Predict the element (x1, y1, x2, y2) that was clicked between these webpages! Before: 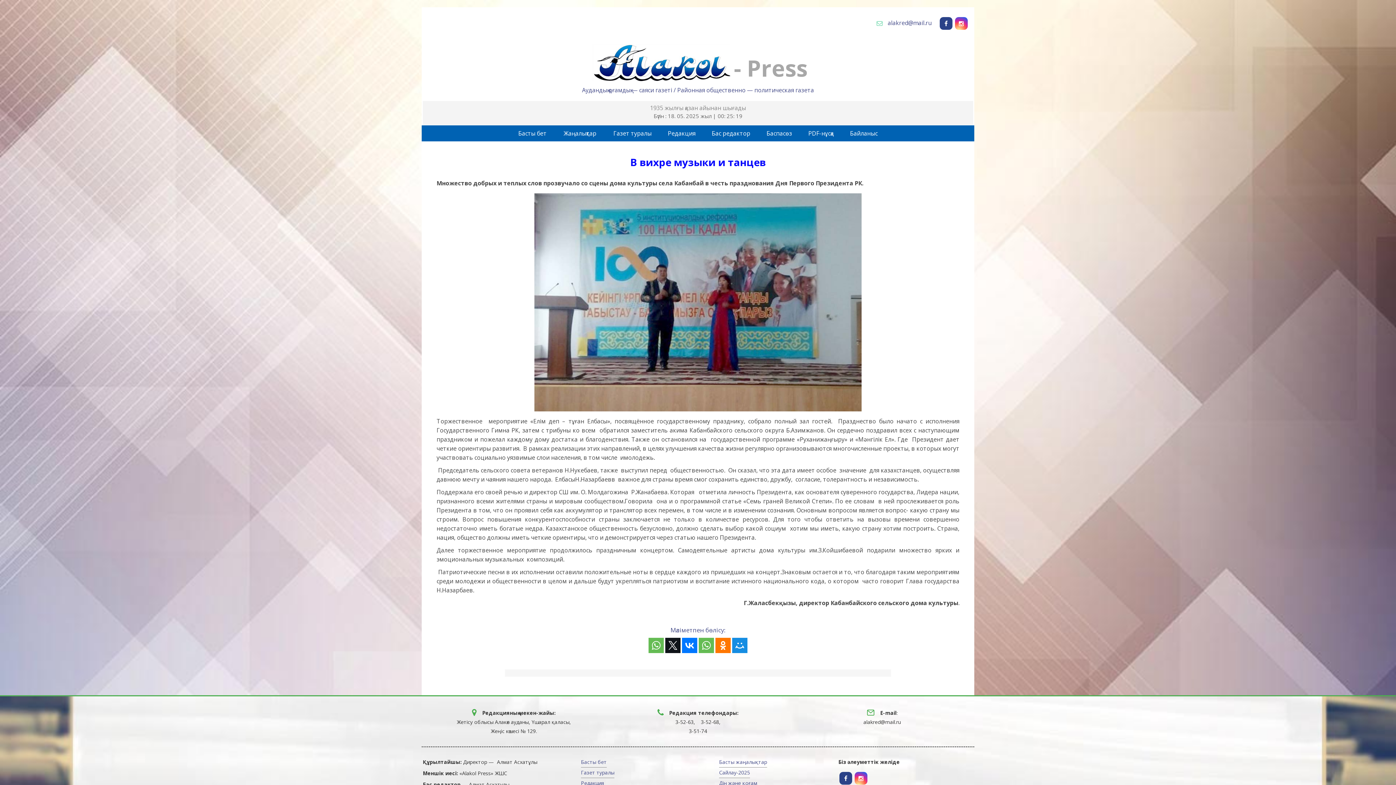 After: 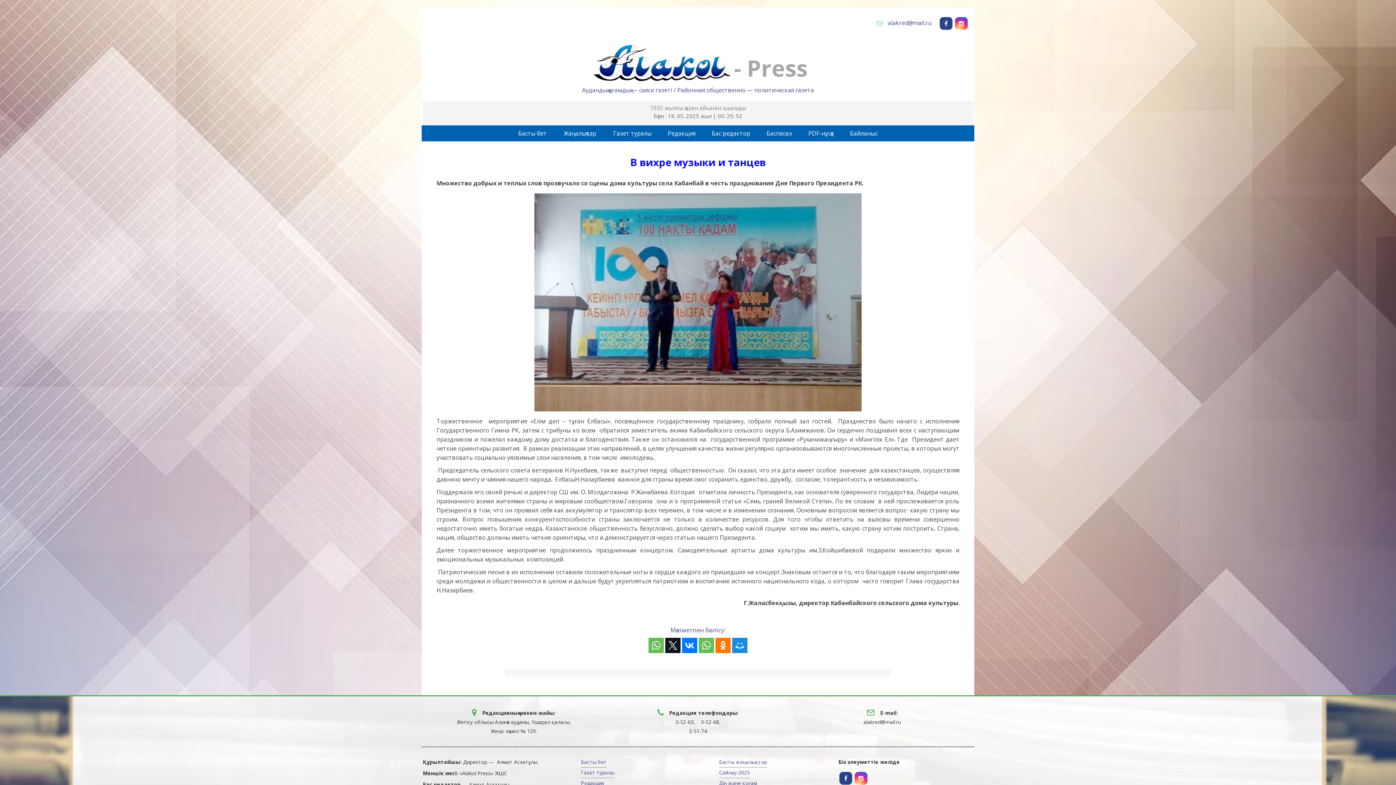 Action: bbox: (940, 19, 952, 28)